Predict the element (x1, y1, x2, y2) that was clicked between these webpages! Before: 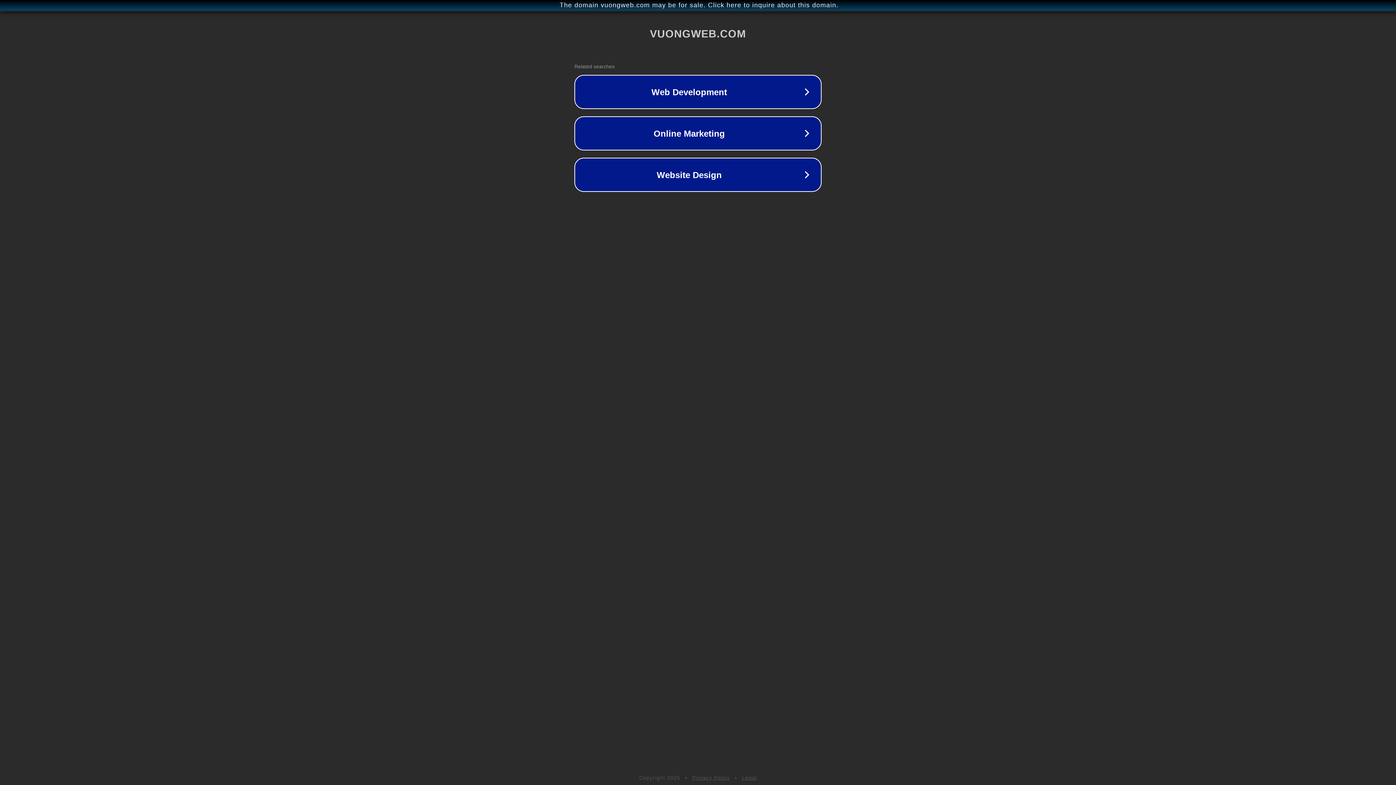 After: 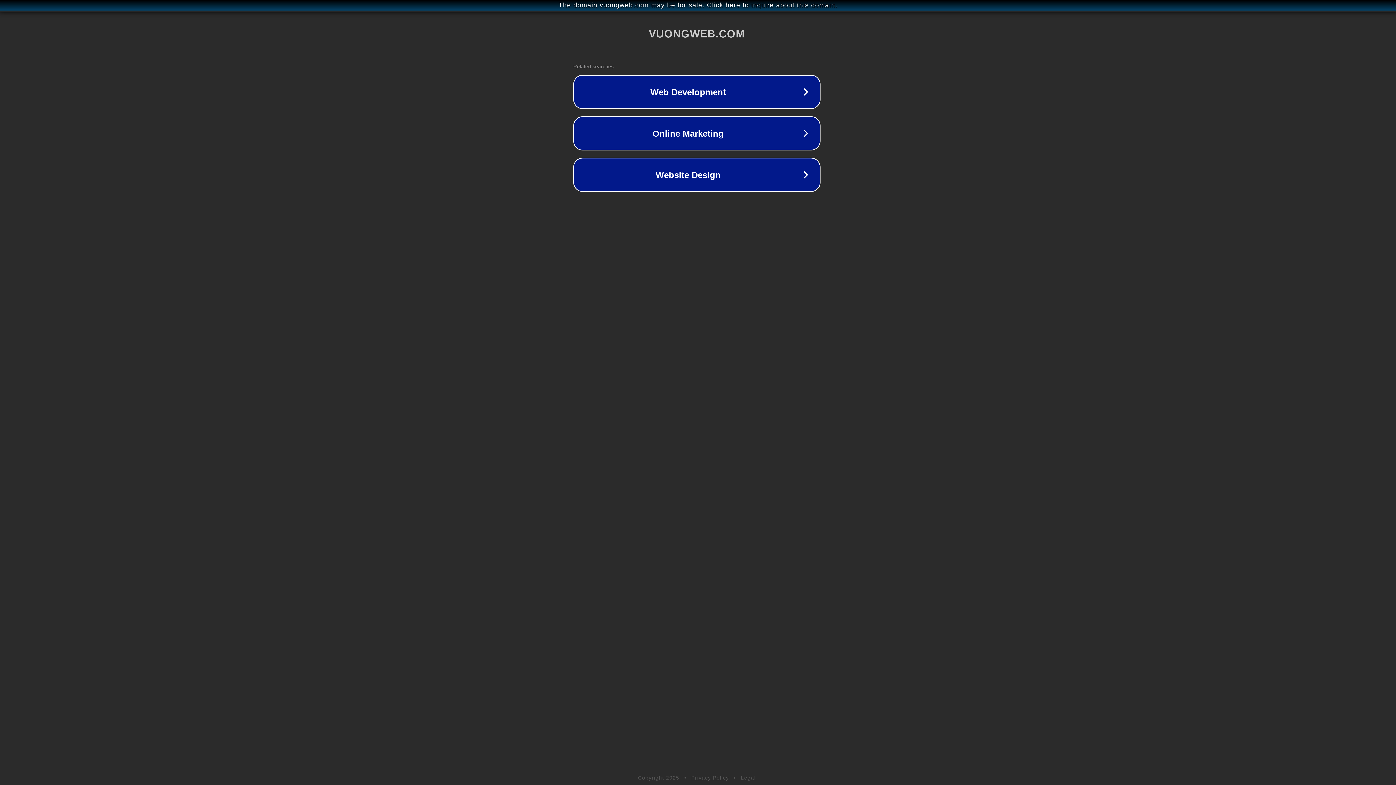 Action: label: The domain vuongweb.com may be for sale. Click here to inquire about this domain. bbox: (1, 1, 1397, 9)